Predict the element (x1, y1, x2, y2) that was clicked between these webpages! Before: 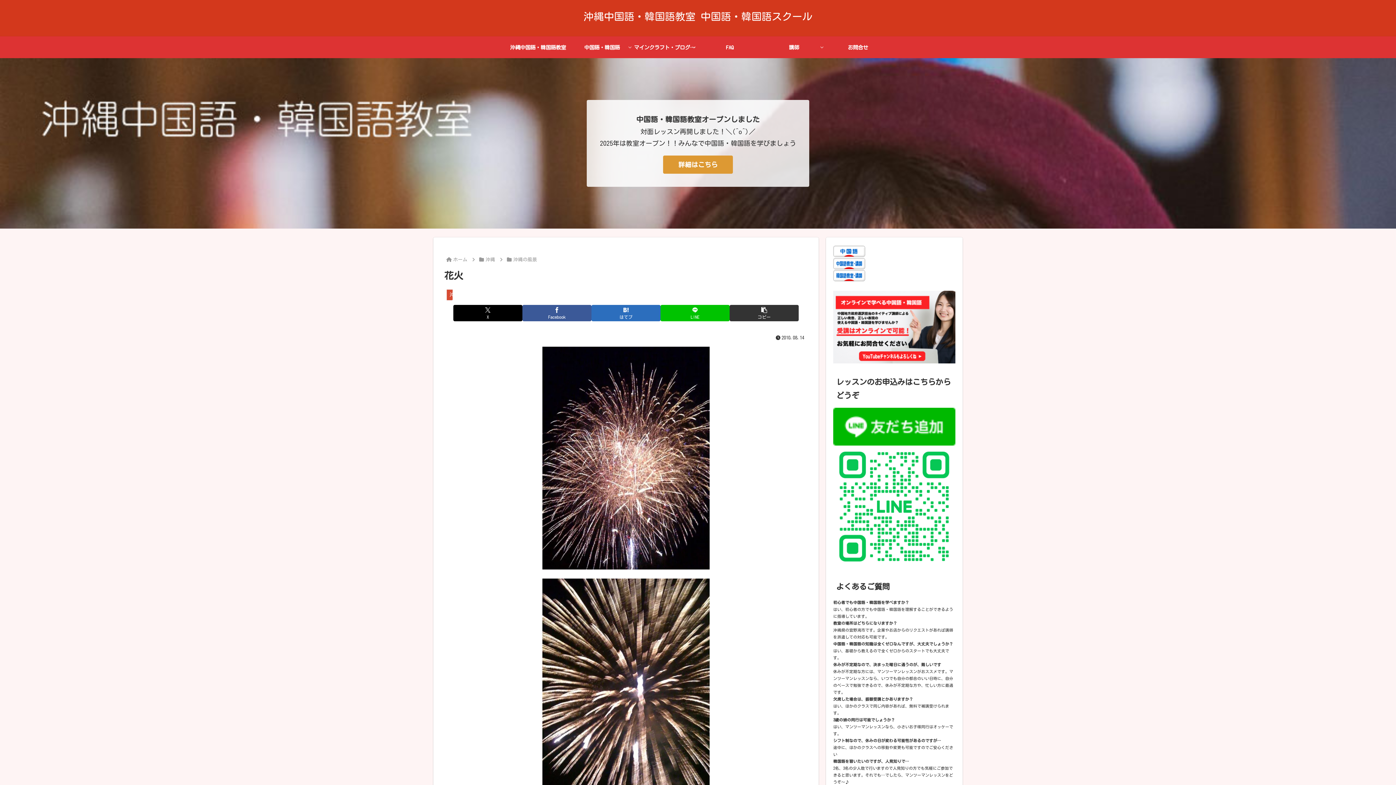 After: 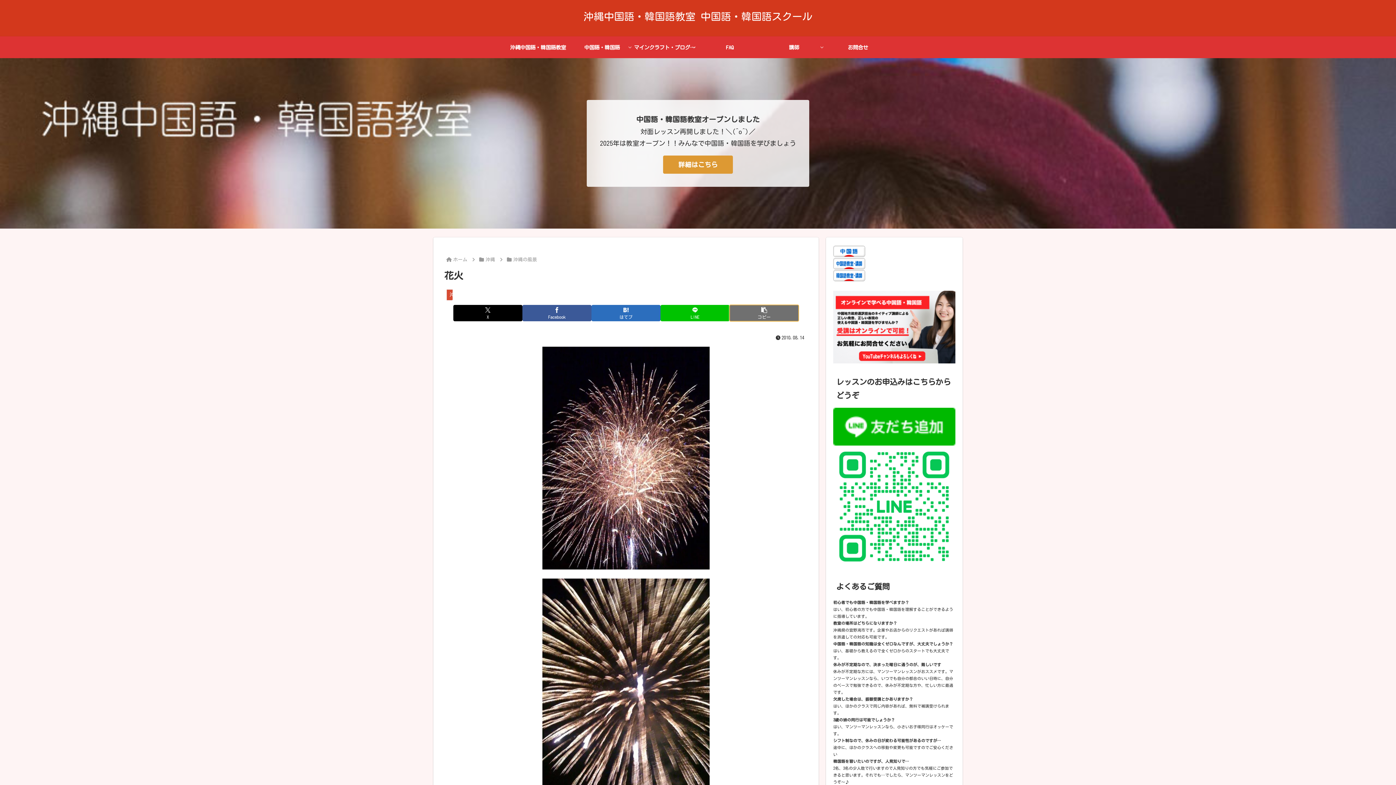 Action: label: タイトルとURLをコピーする bbox: (729, 304, 798, 321)